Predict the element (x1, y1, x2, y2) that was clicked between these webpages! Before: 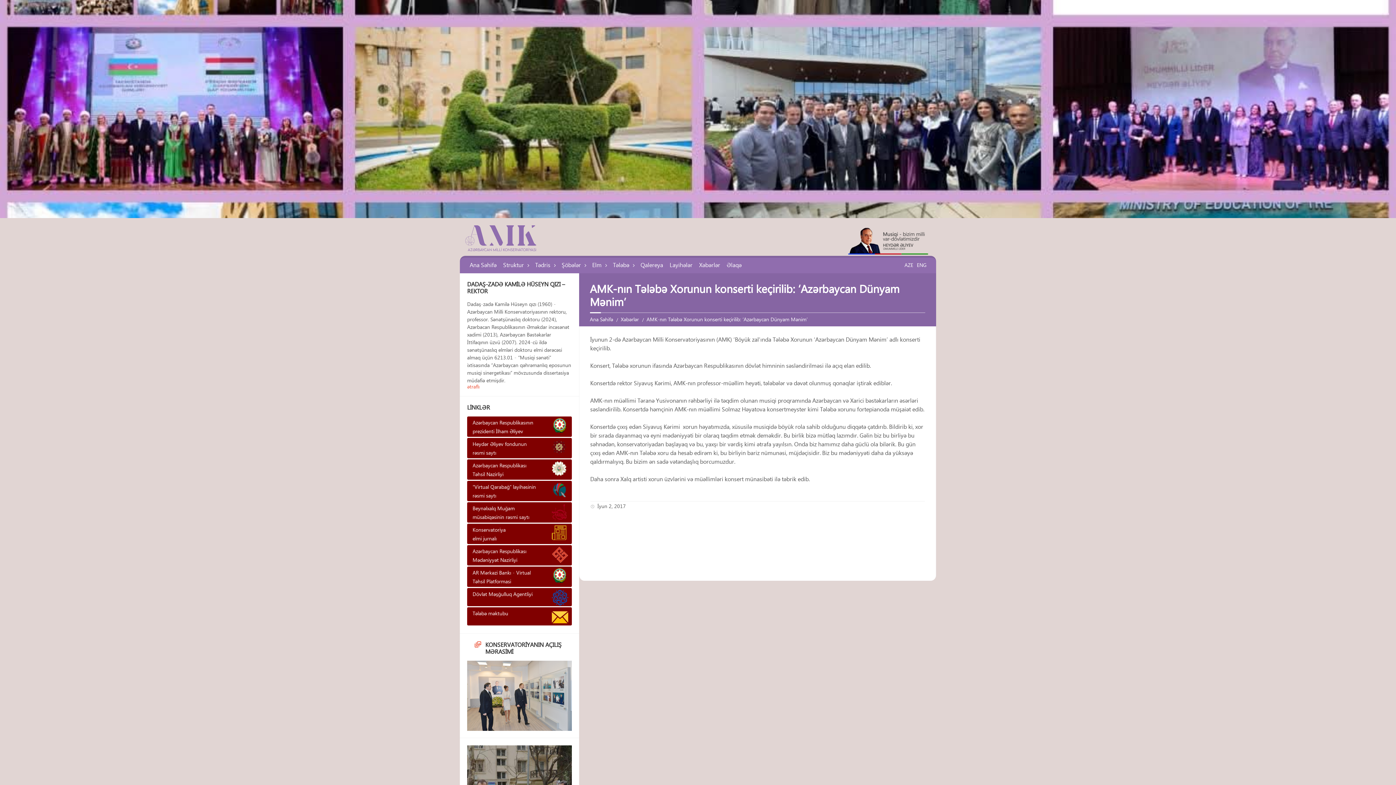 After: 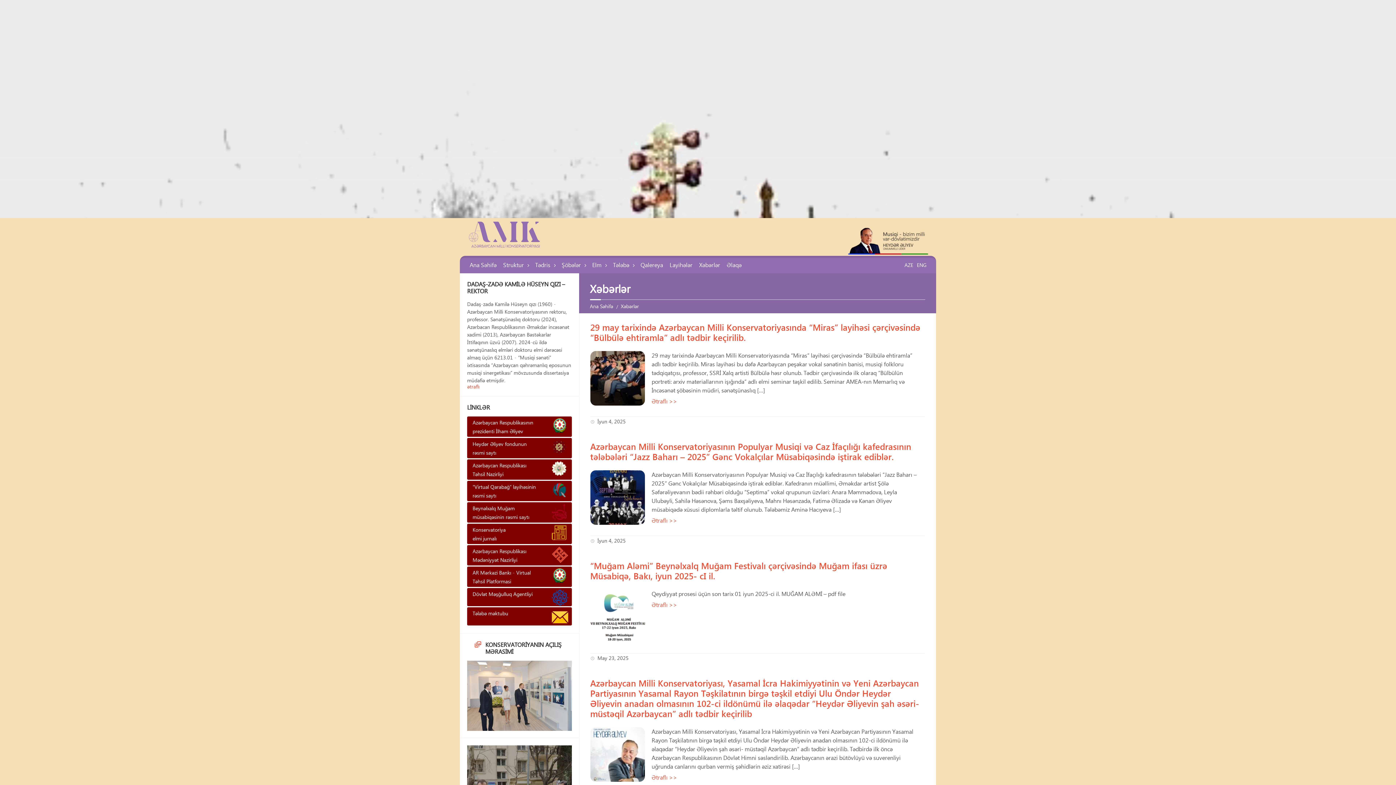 Action: bbox: (620, 316, 639, 322) label: Xəbərlər